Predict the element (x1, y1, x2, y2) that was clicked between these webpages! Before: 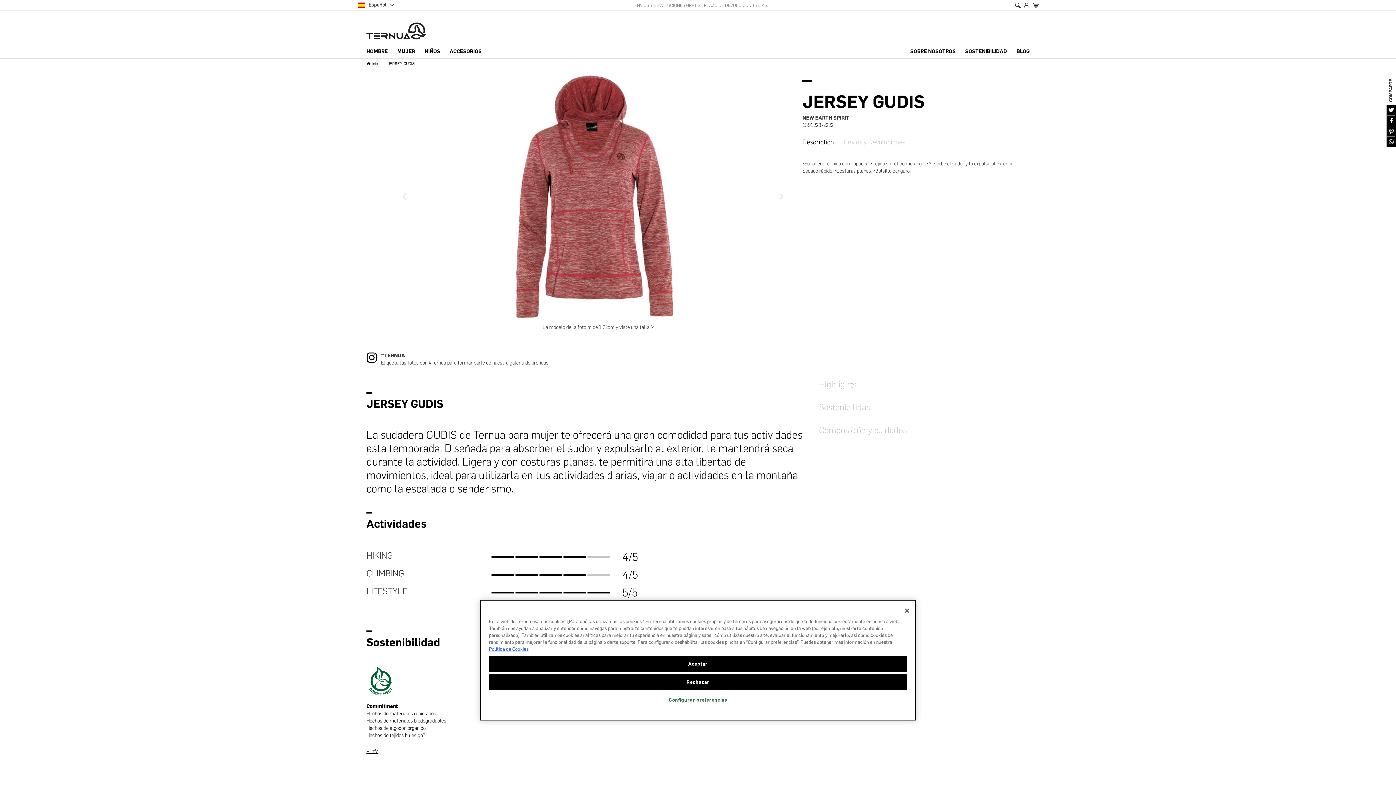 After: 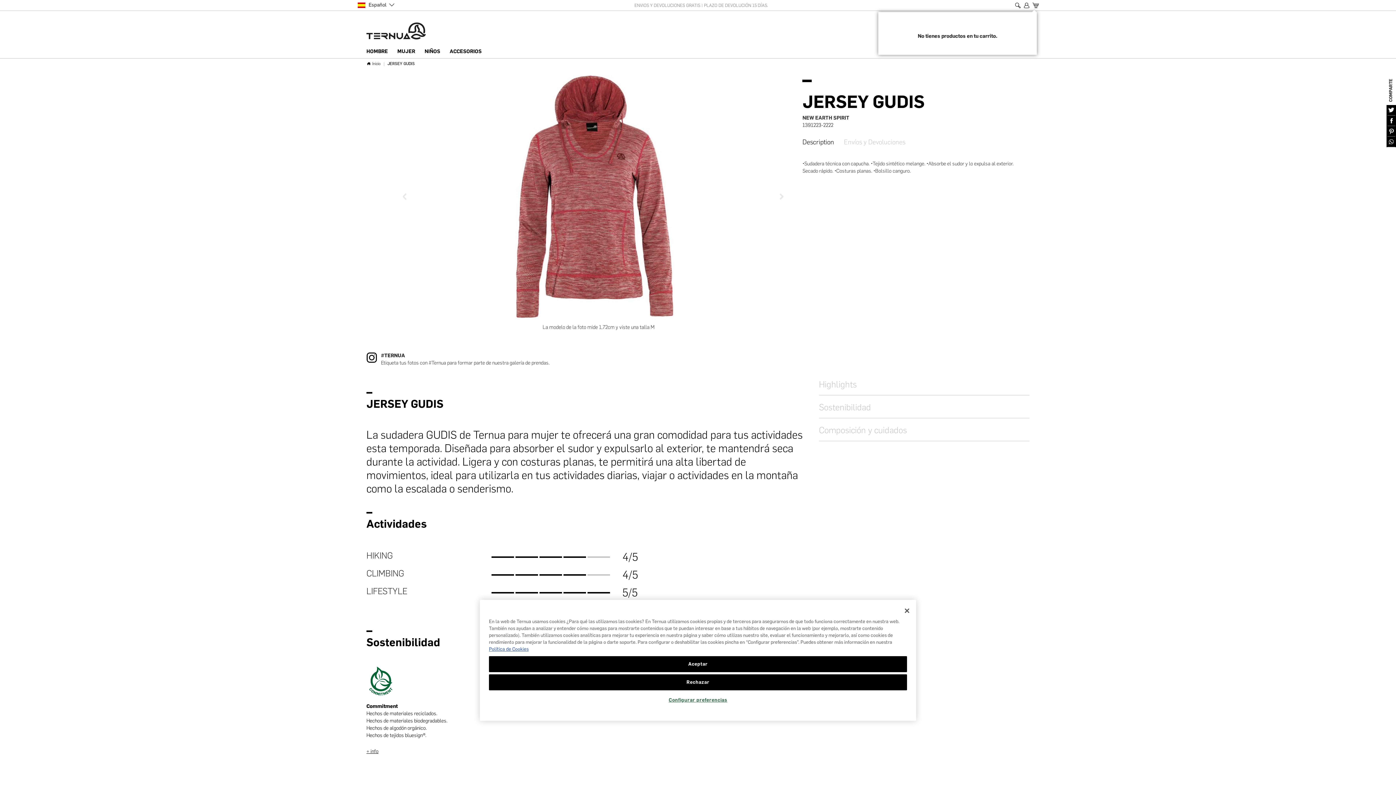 Action: label: Mi carrito de compras bbox: (1032, 0, 1039, 10)